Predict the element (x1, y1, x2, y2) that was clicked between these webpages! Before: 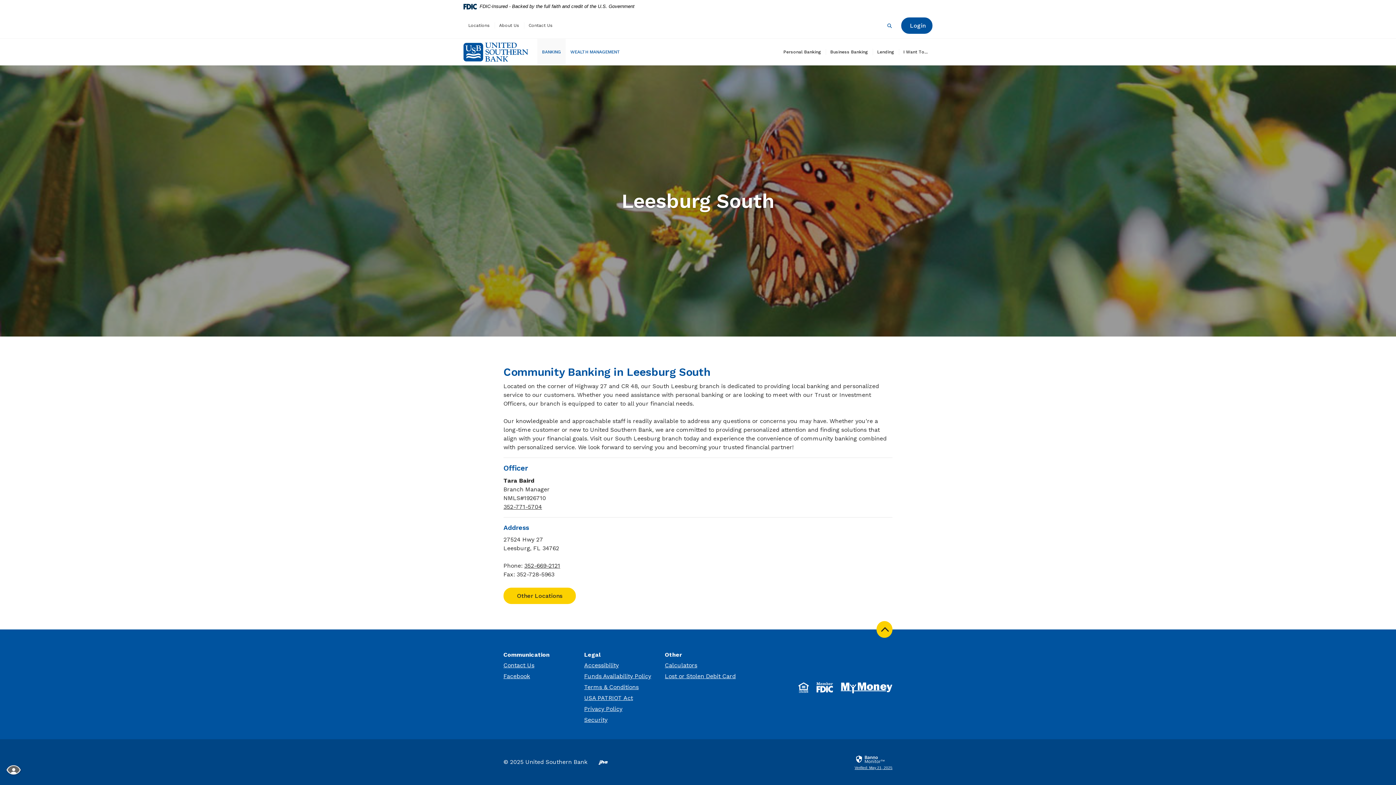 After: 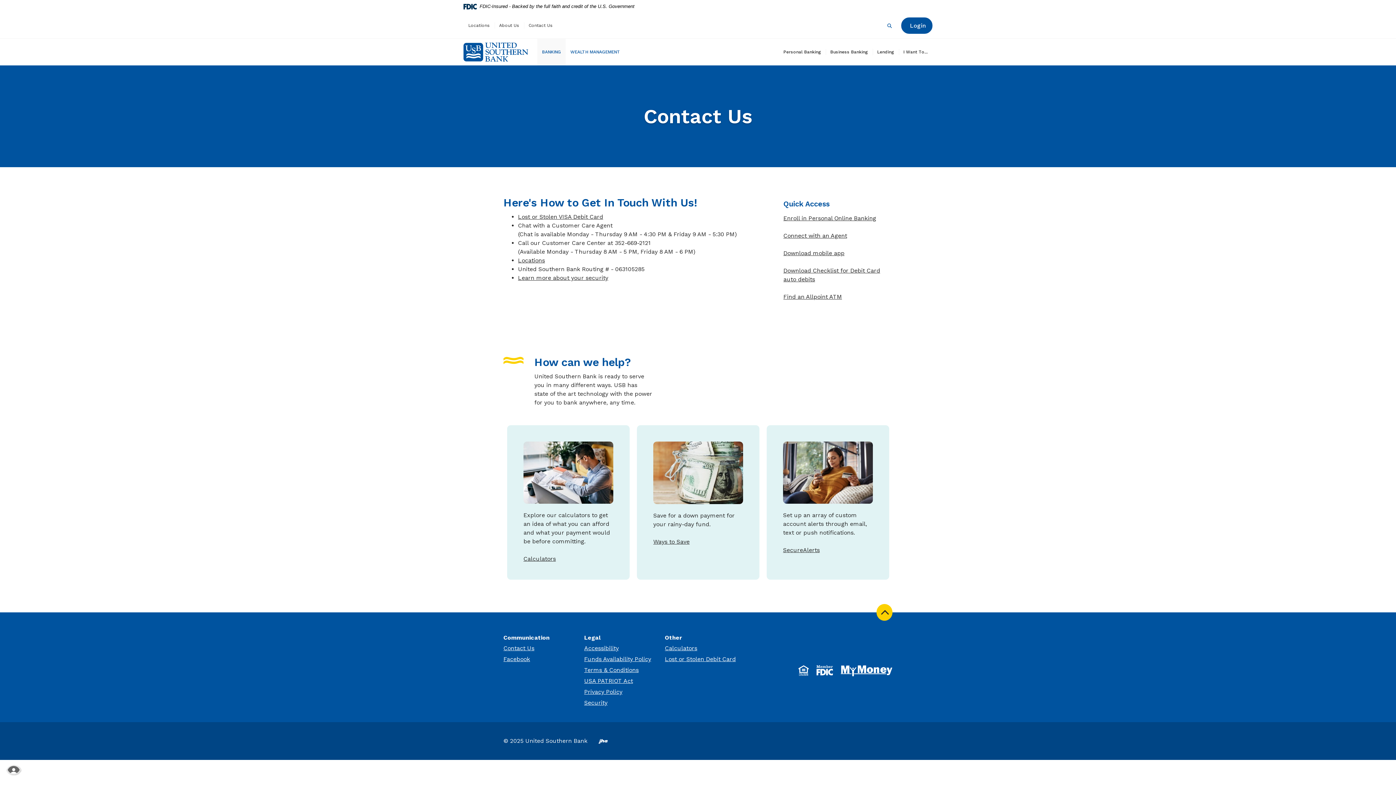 Action: label: Contact Us bbox: (503, 660, 541, 671)